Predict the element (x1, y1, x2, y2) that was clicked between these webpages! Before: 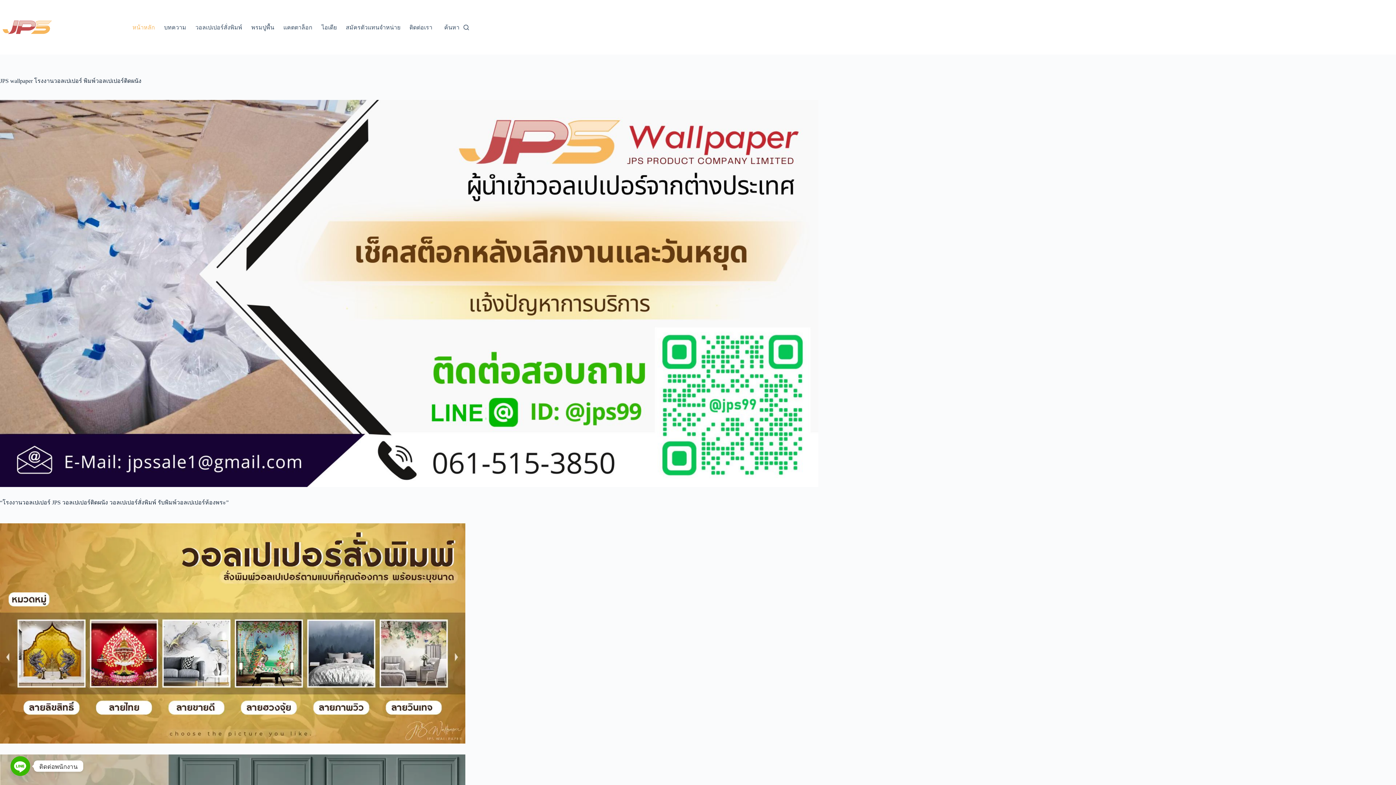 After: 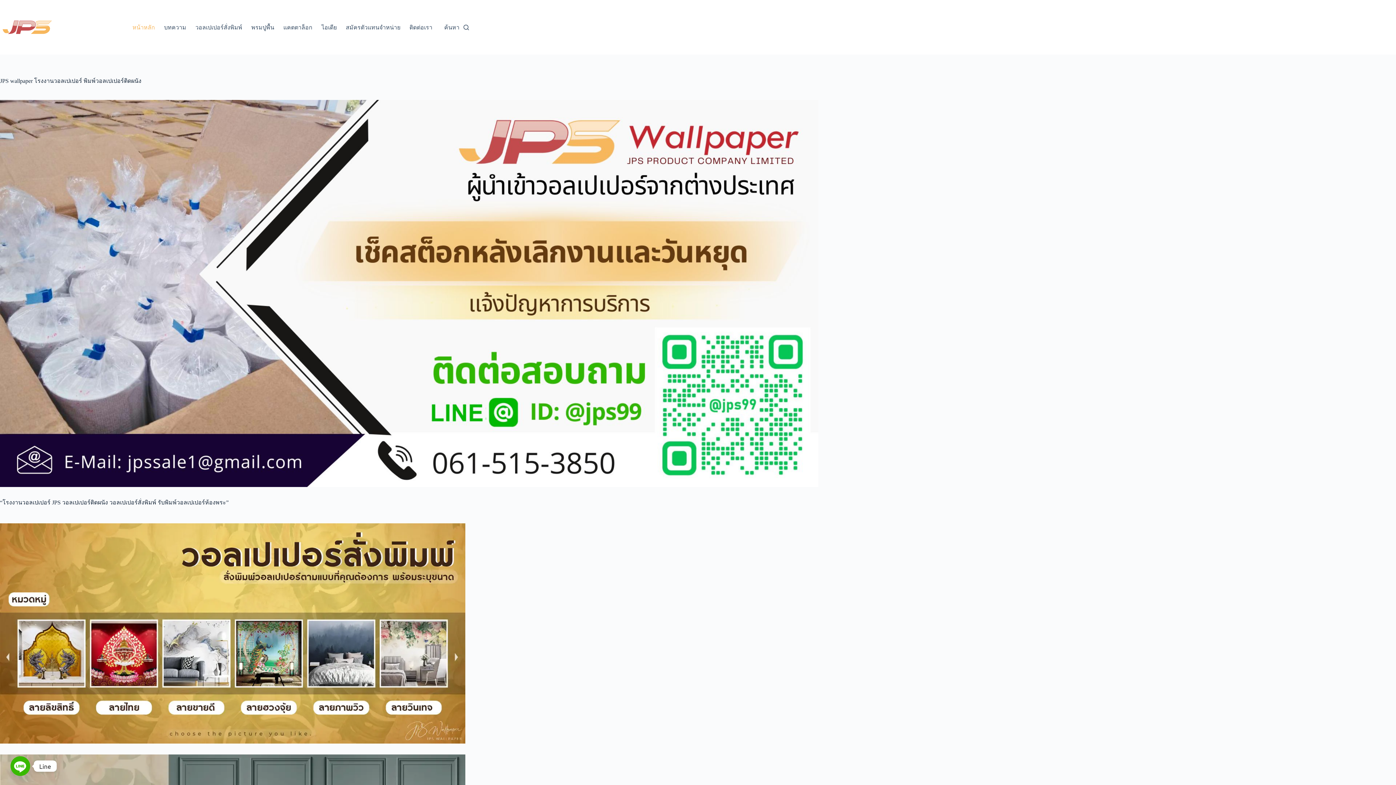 Action: label: Line bbox: (10, 756, 30, 776)